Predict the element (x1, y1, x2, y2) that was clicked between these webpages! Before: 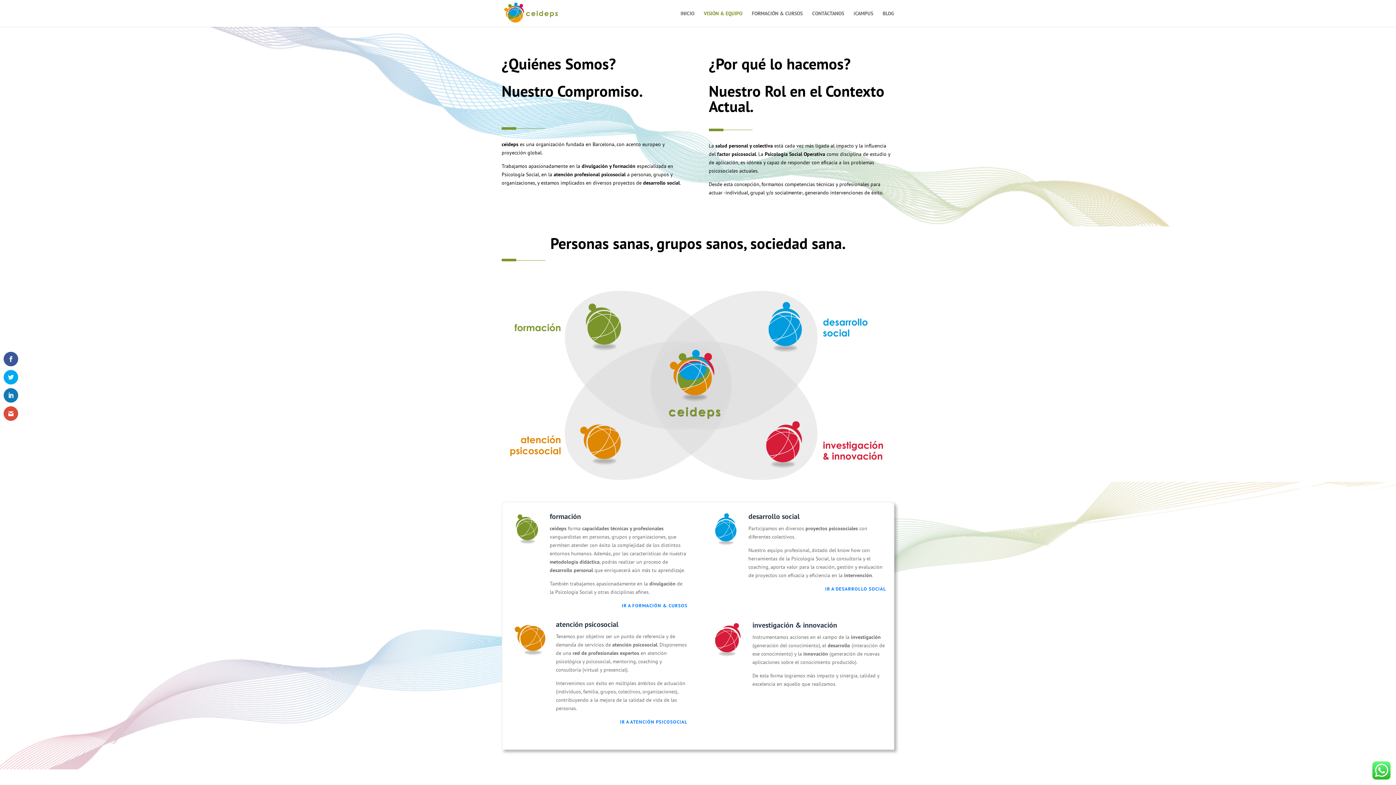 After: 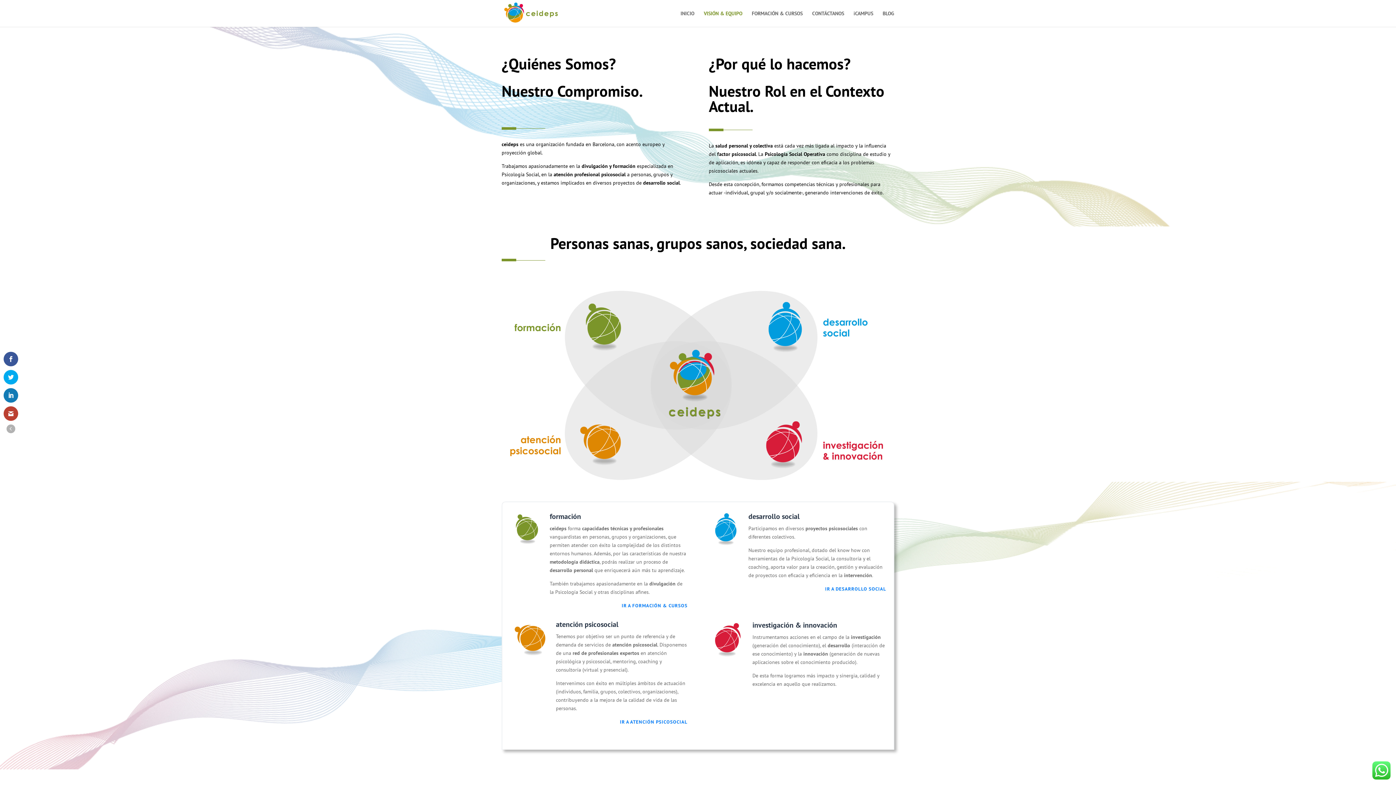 Action: bbox: (3, 406, 18, 421)